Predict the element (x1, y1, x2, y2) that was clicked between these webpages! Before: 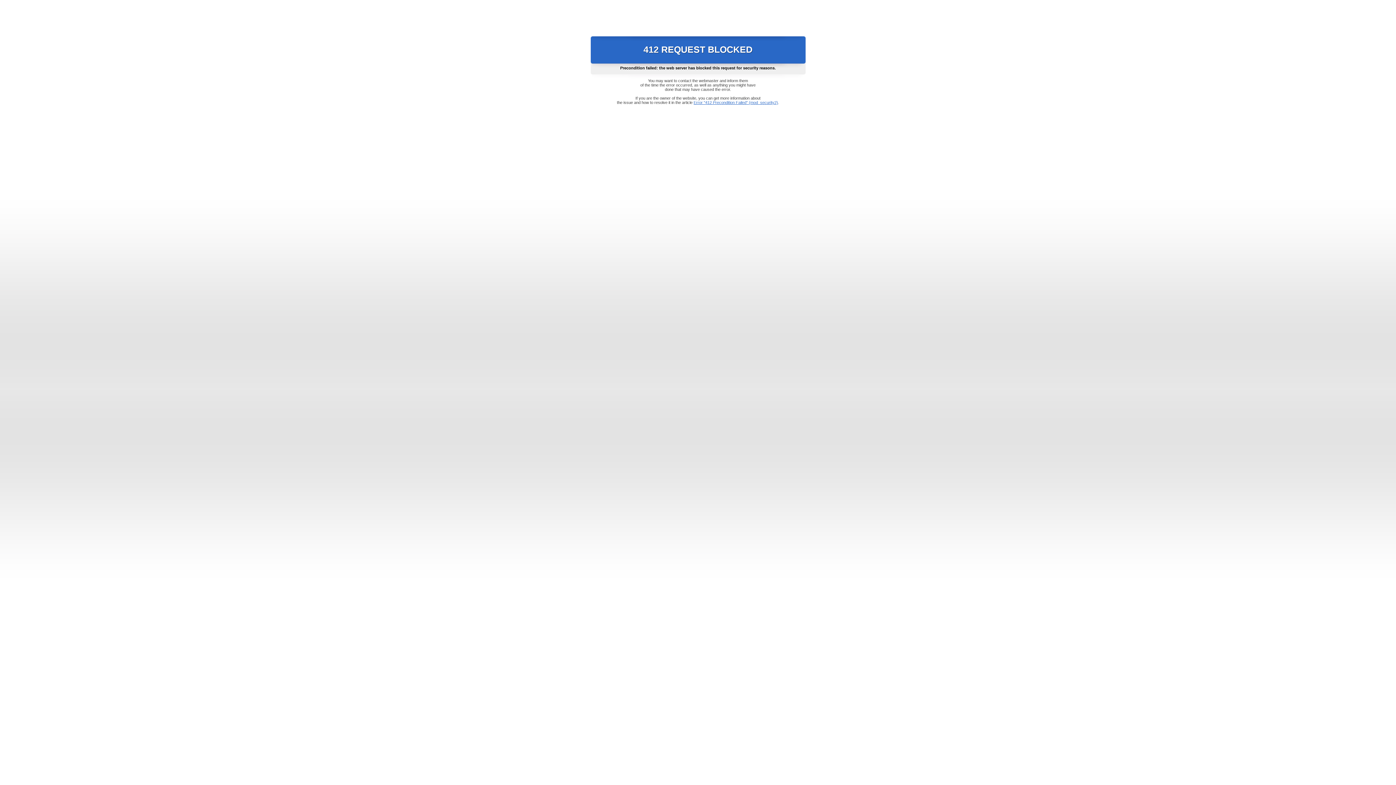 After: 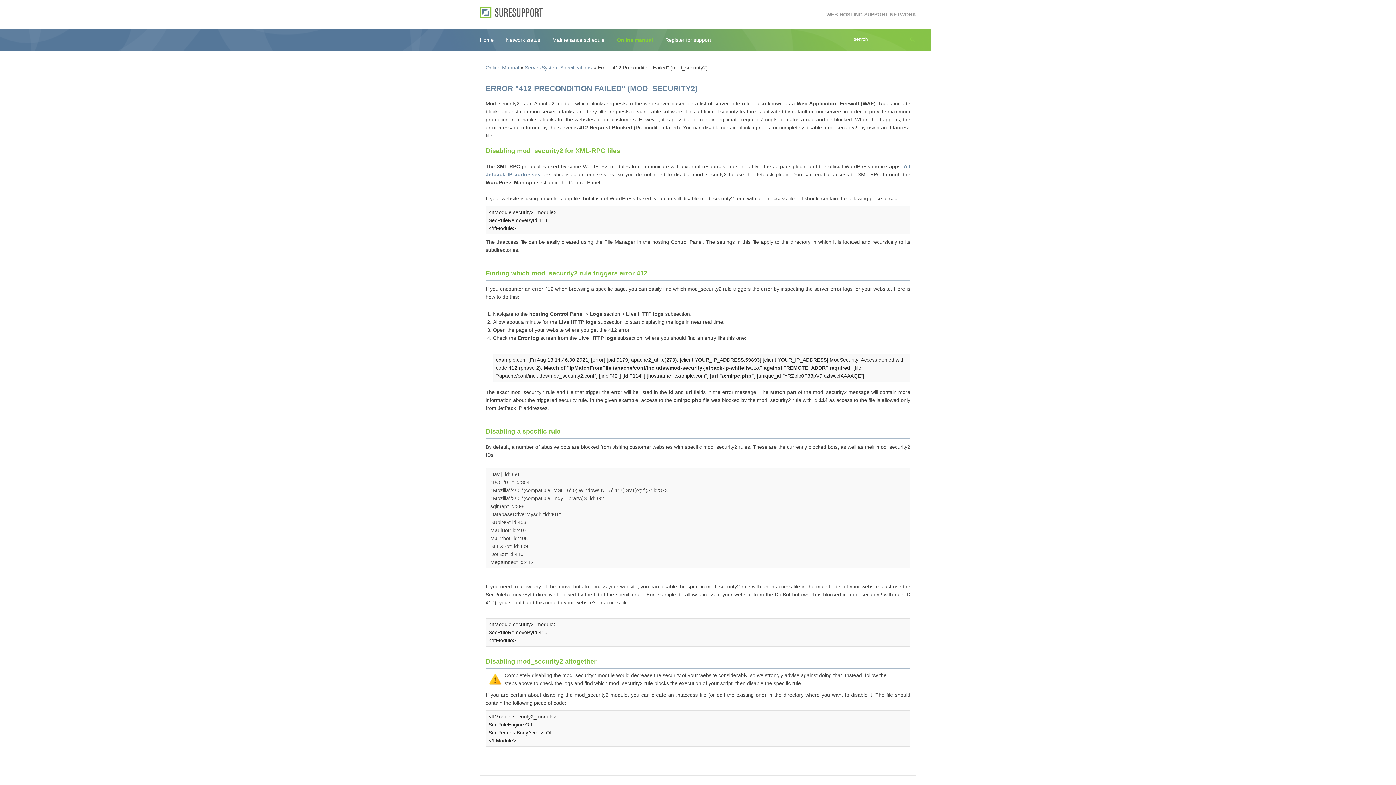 Action: bbox: (693, 100, 778, 104) label: Error "412 Precondition Failed" (mod_security2)